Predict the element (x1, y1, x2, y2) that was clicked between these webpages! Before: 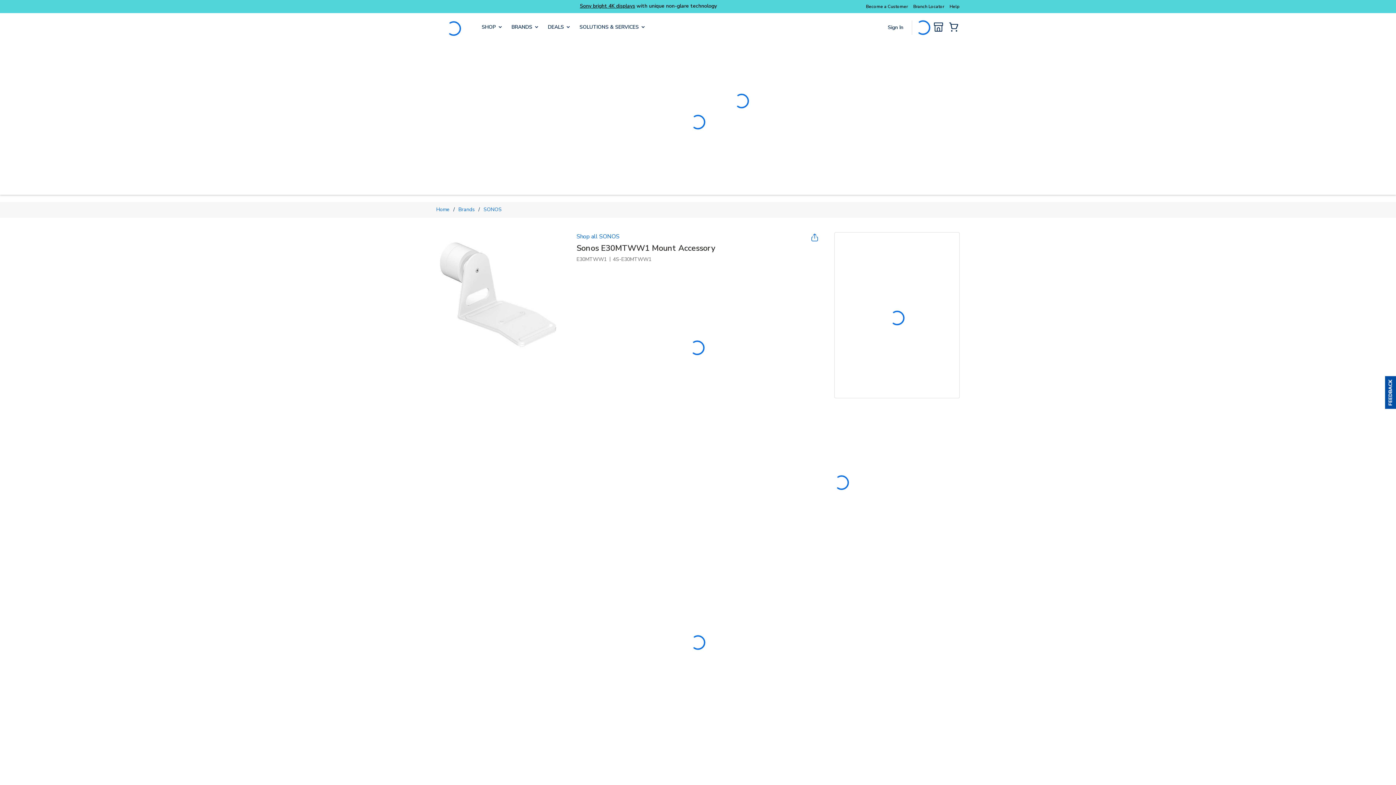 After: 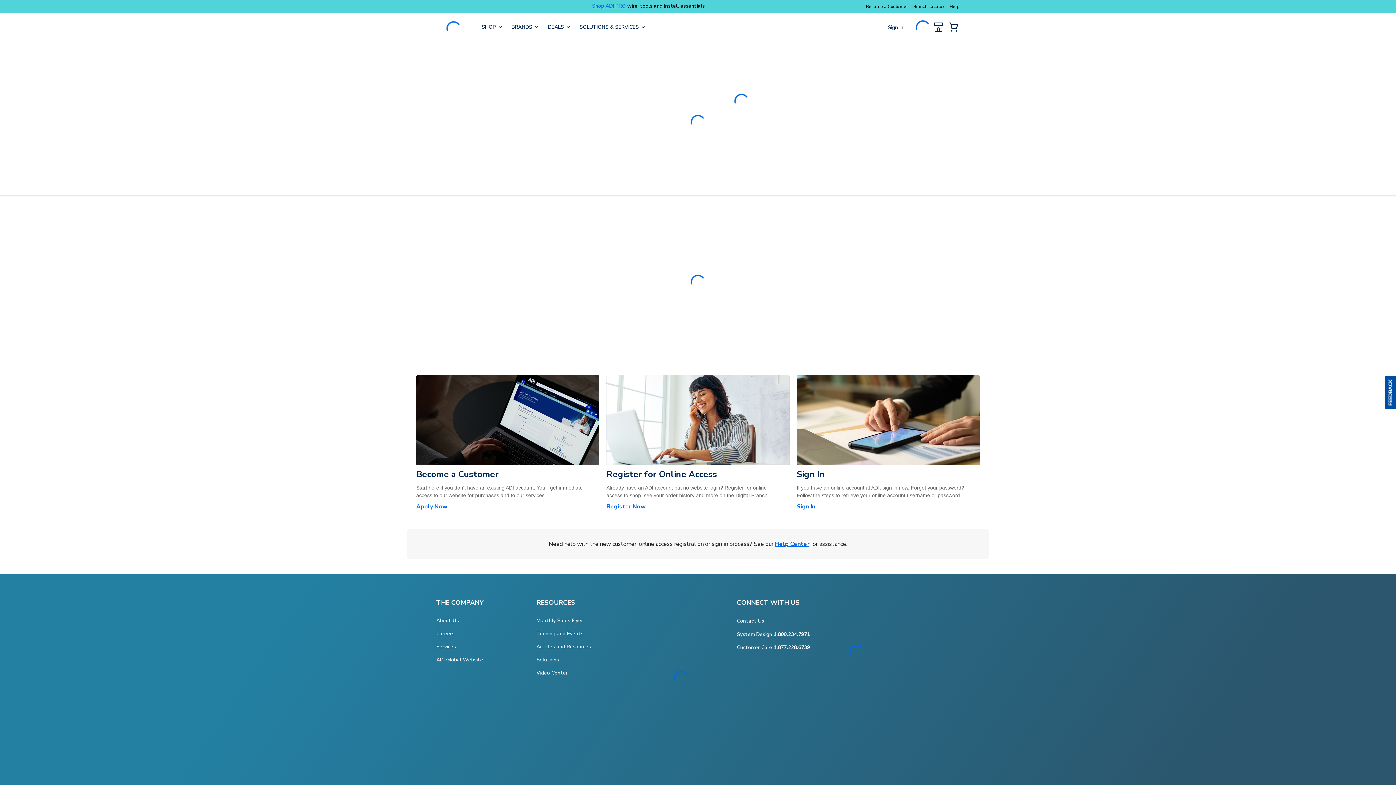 Action: bbox: (866, 3, 908, 9) label: Become a Customer